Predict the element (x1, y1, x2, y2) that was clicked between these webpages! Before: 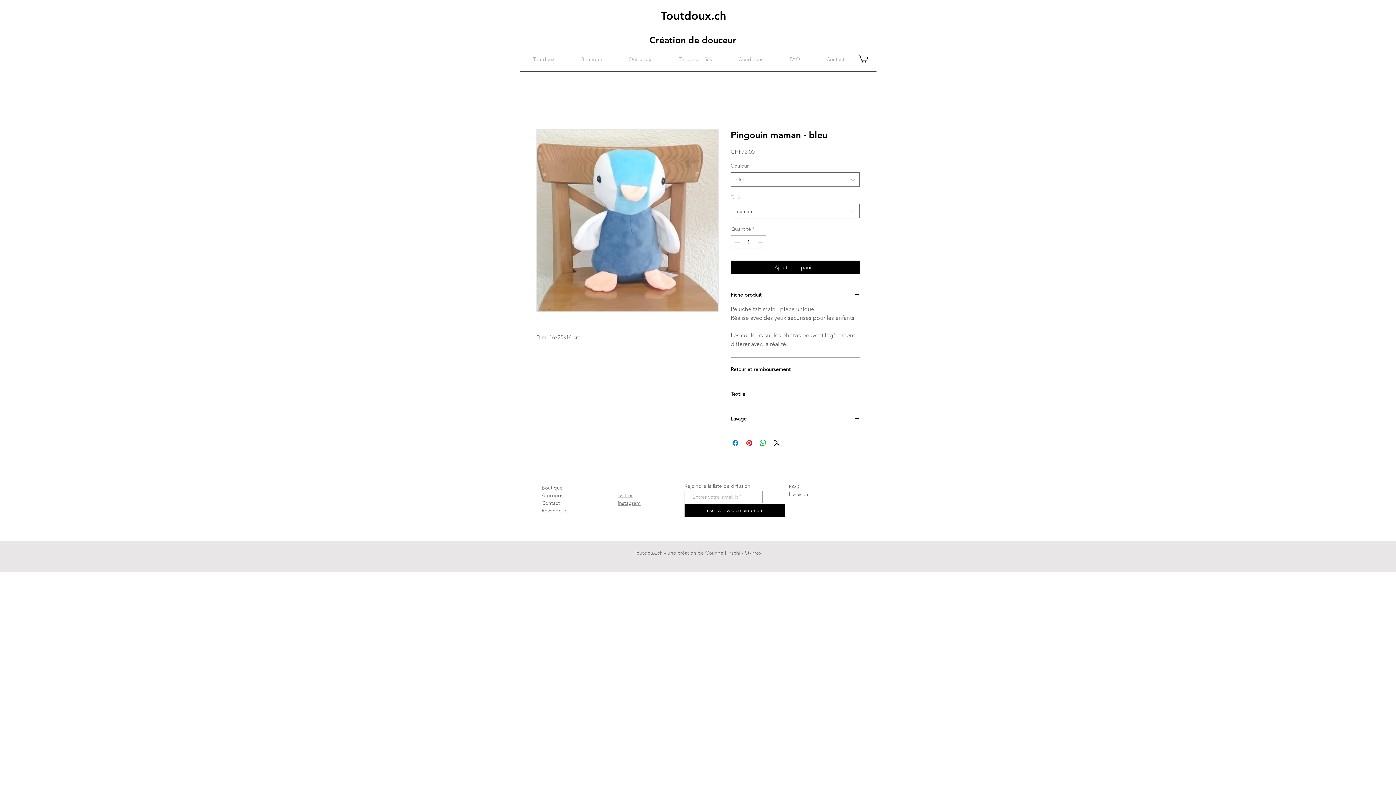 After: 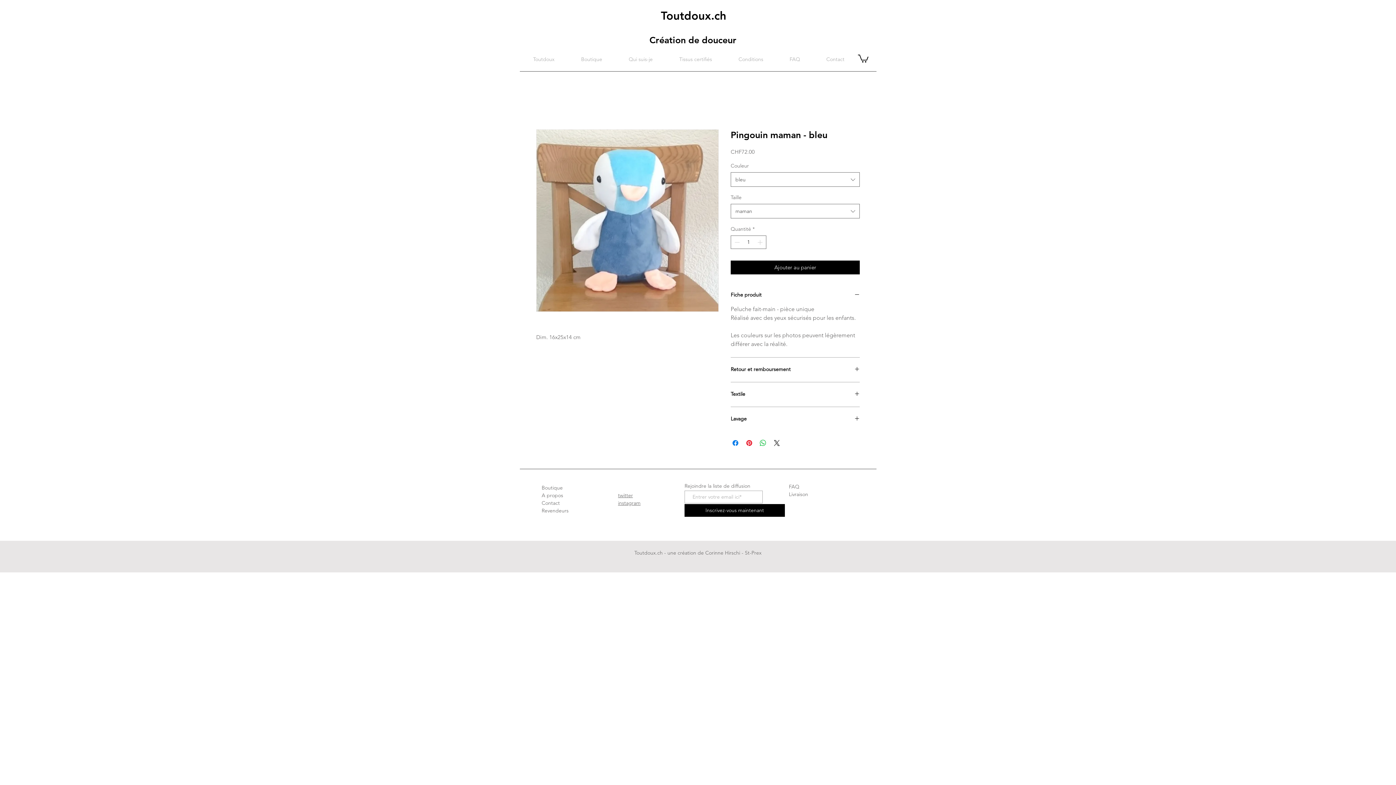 Action: bbox: (858, 53, 868, 62)